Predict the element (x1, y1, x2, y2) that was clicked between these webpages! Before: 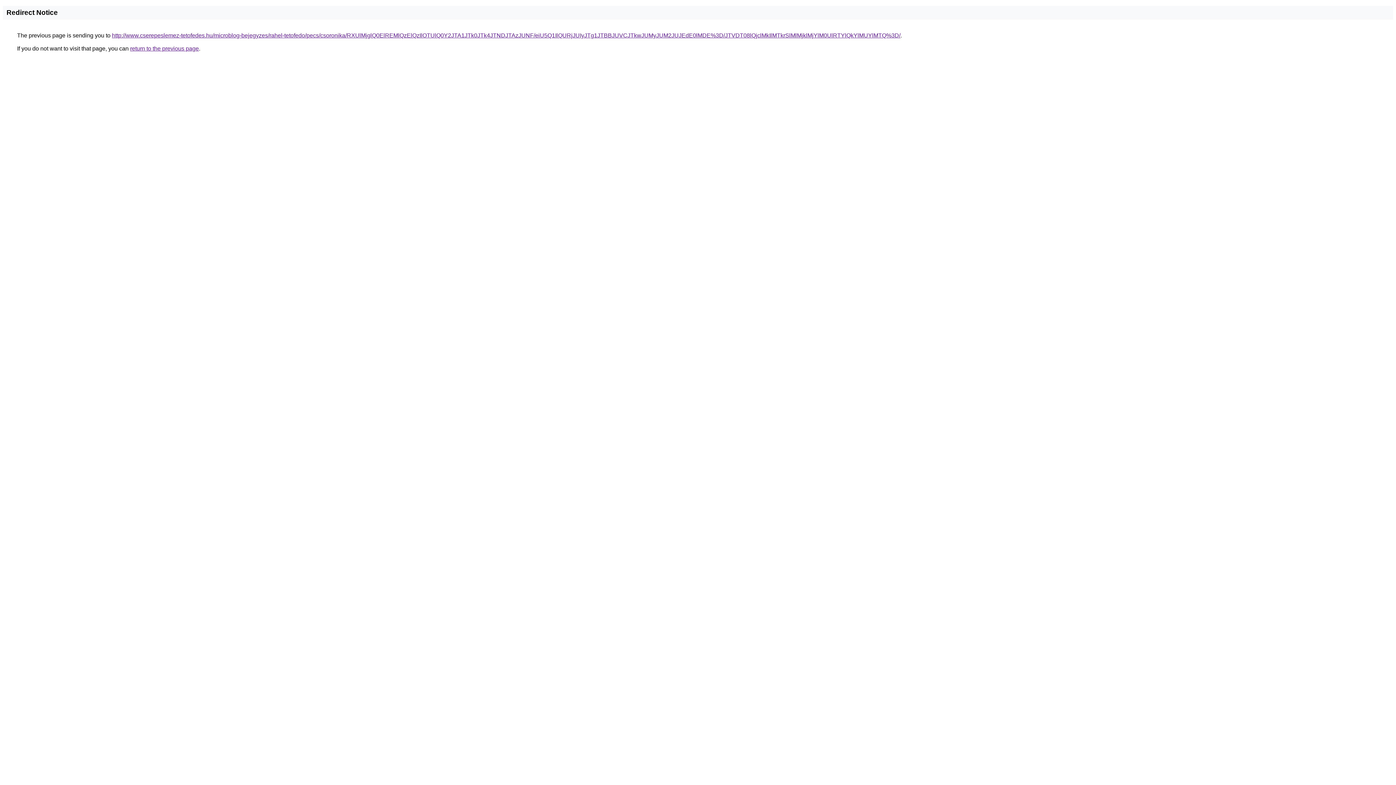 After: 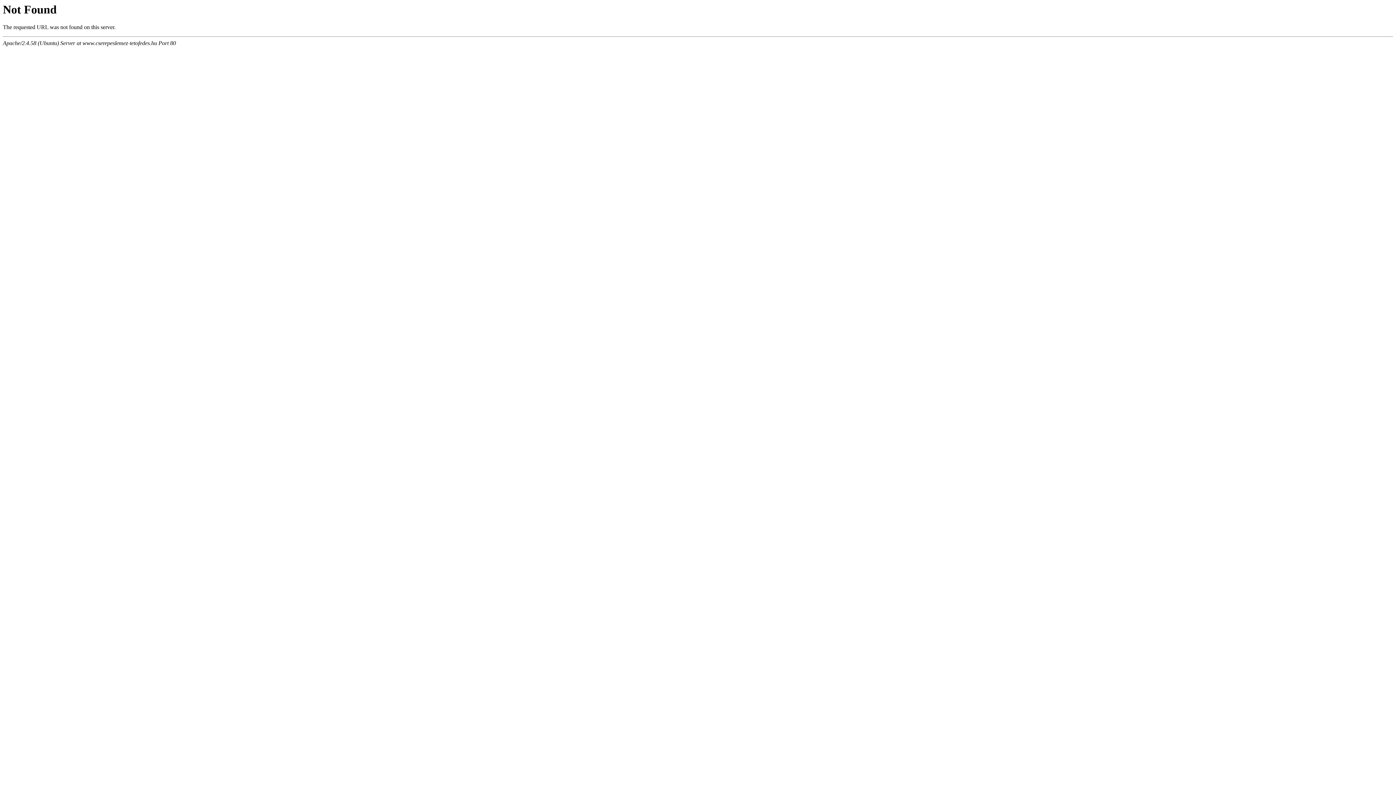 Action: label: http://www.cserepeslemez-tetofedes.hu/microblog-bejegyzes/rahel-tetofedo/pecs/csoronika/RXUlMjglQ0ElREMlQzElQzIlOTUlQ0Y2JTA1JTk0JTk4JTNDJTAzJUNF/eiU5Q1IlQURjJUIyJTg1JTBBJUVCJTkwJUMyJUM2JUJEdE0lMDE%3D/JTVDT08lQjclMkIlMTkrSlMlMjklMjYlM0UlRTYlQkYlMUYlMTQ%3D/ bbox: (112, 32, 900, 38)